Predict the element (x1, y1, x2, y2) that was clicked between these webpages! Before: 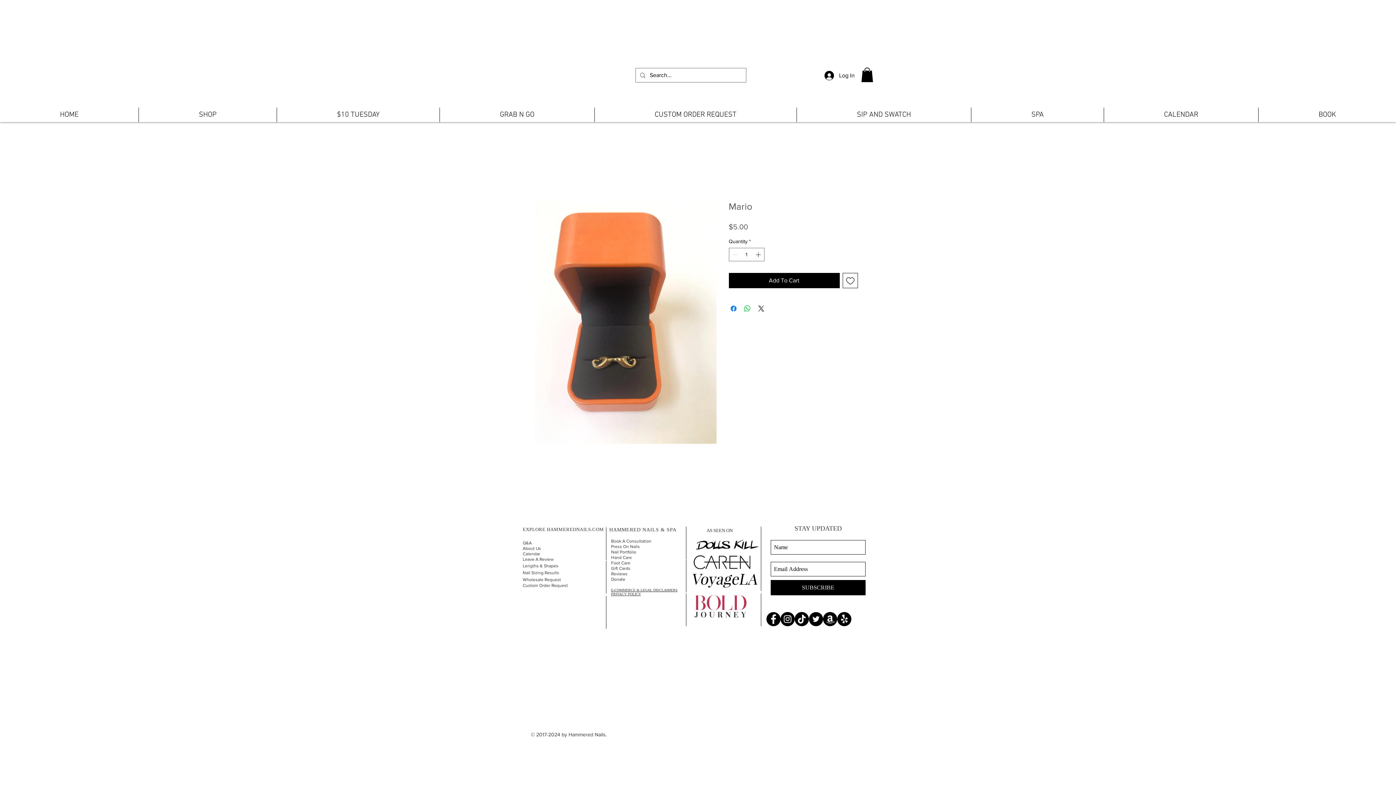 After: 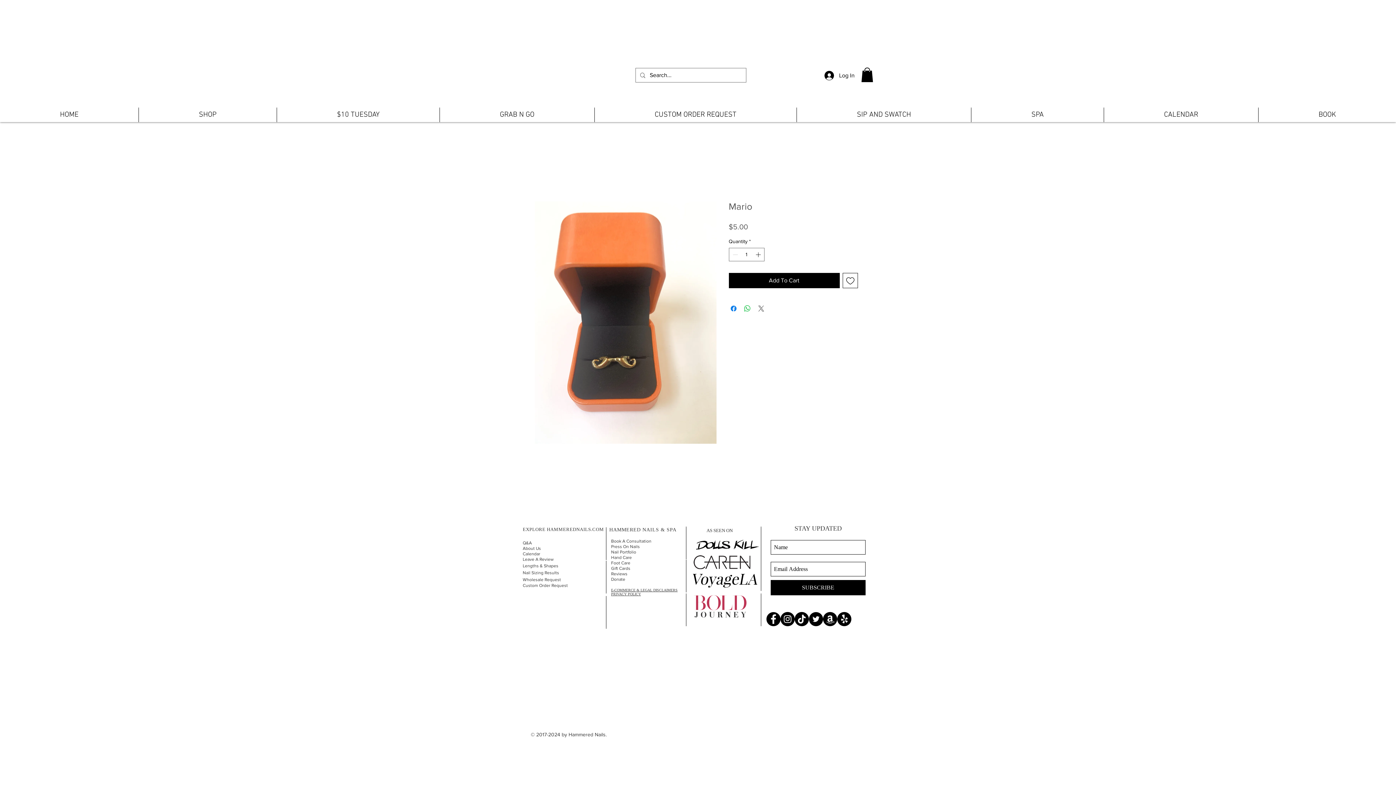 Action: bbox: (756, 304, 765, 313) label: Share on X